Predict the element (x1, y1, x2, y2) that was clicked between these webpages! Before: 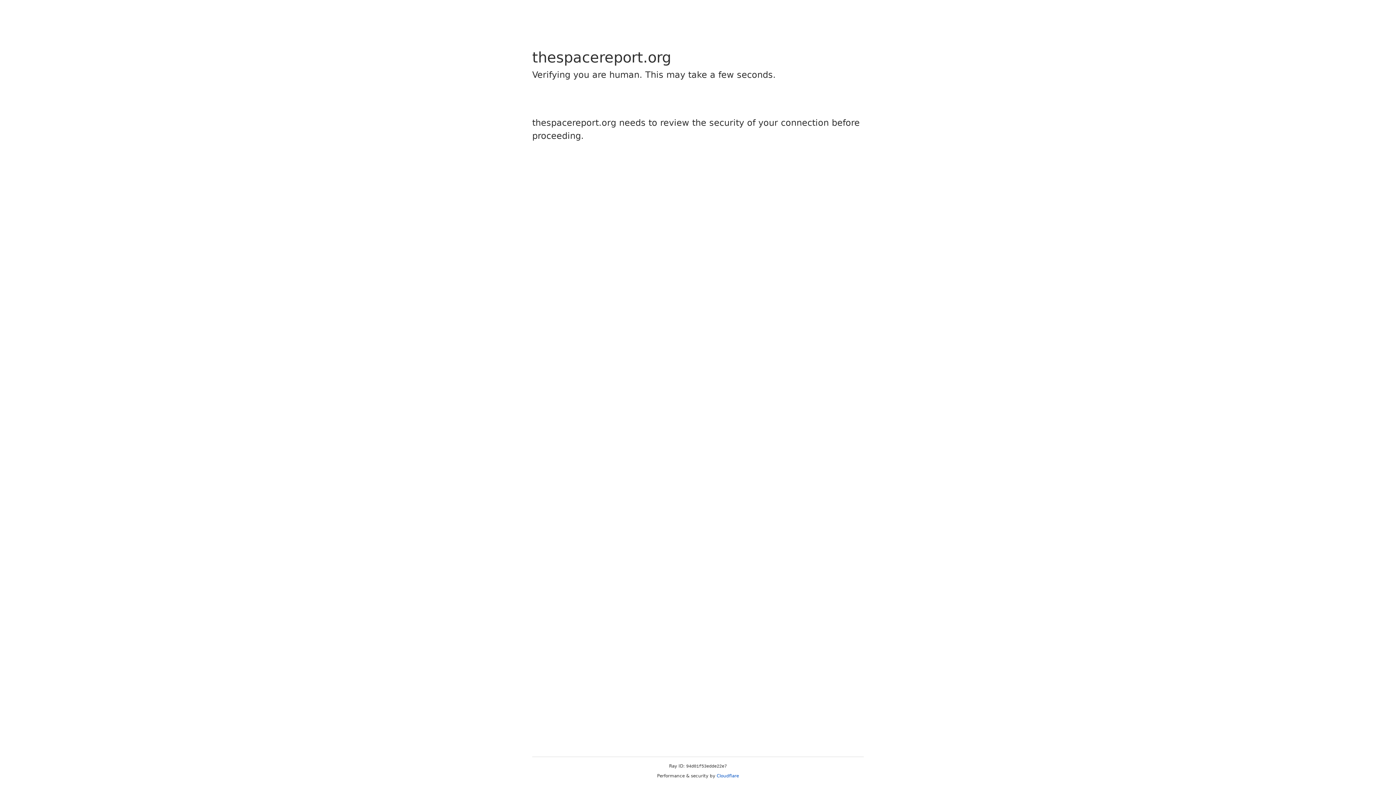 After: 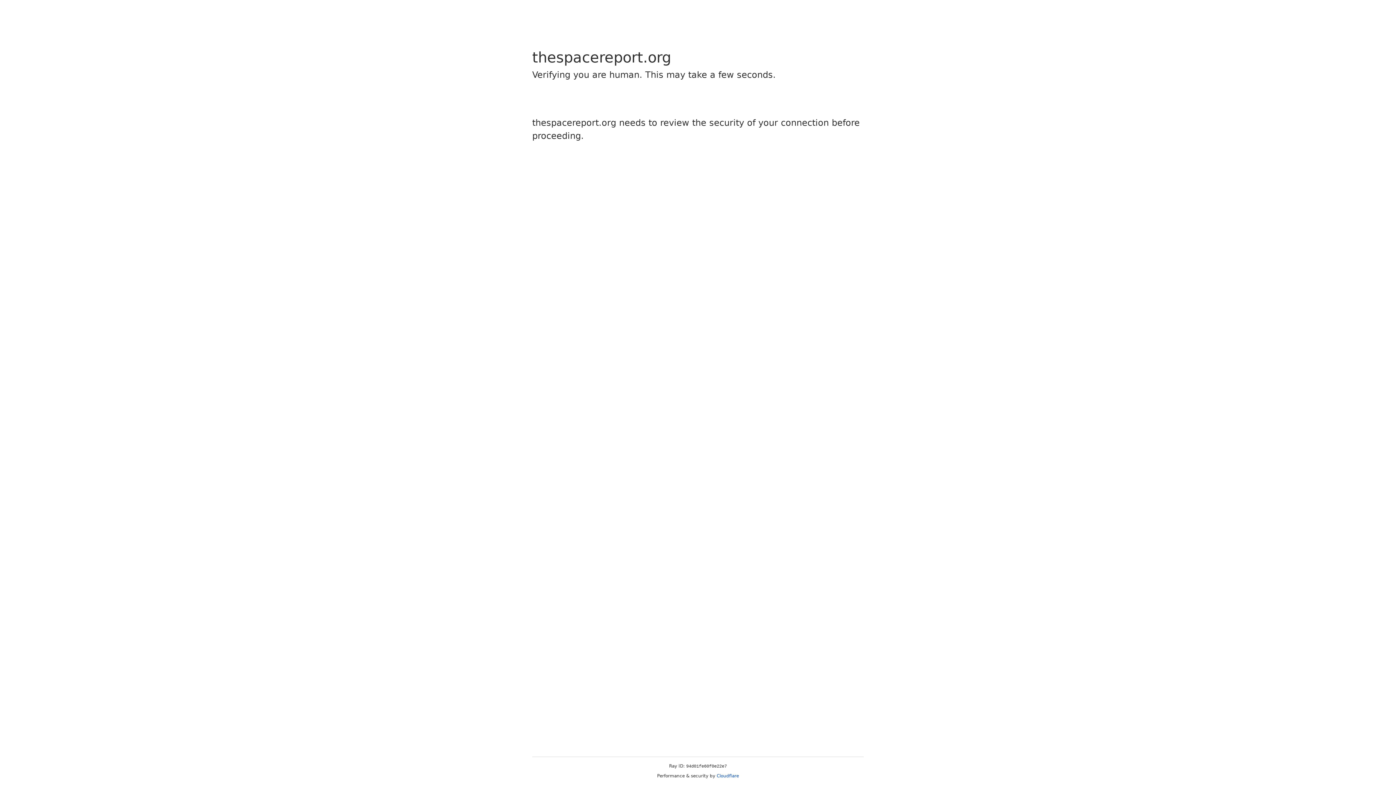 Action: label: Cloudflare bbox: (716, 773, 739, 778)